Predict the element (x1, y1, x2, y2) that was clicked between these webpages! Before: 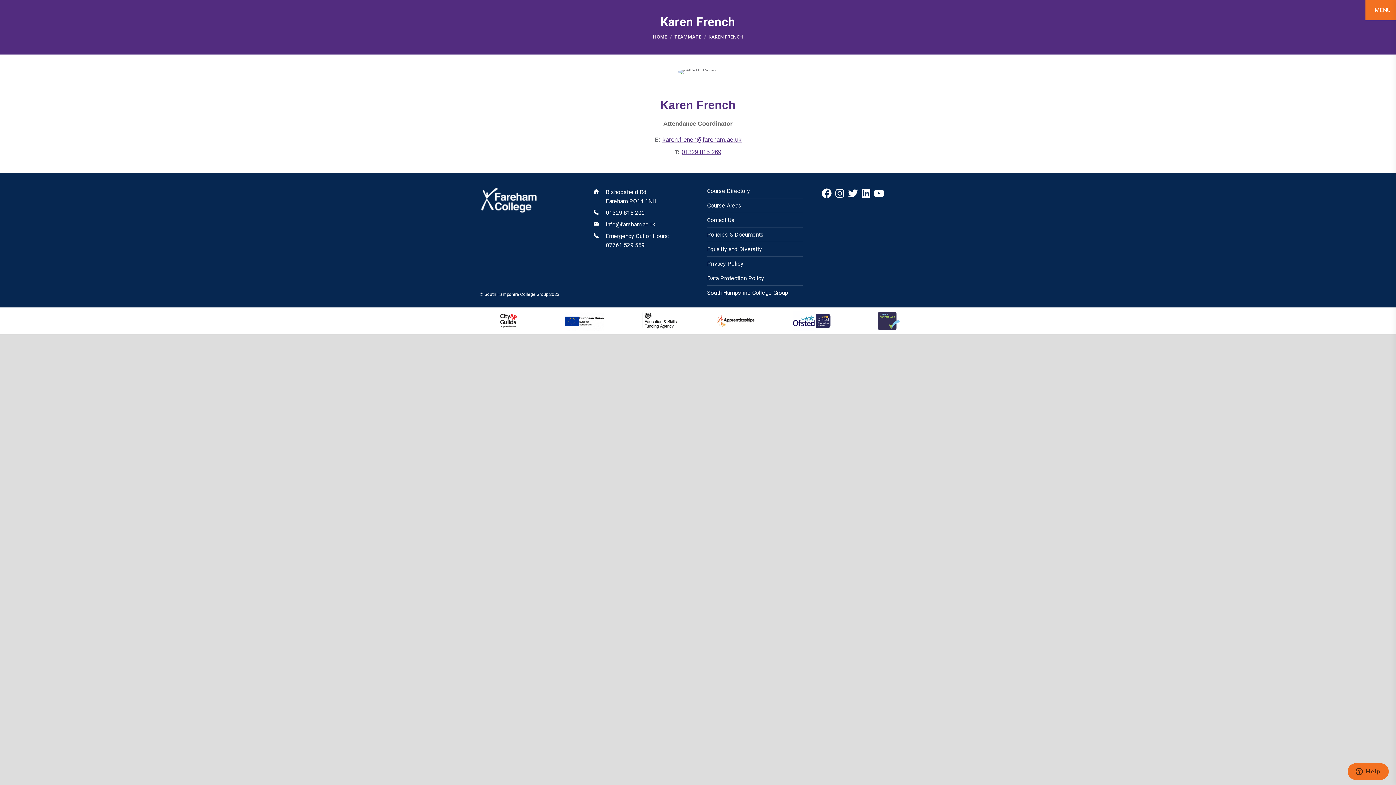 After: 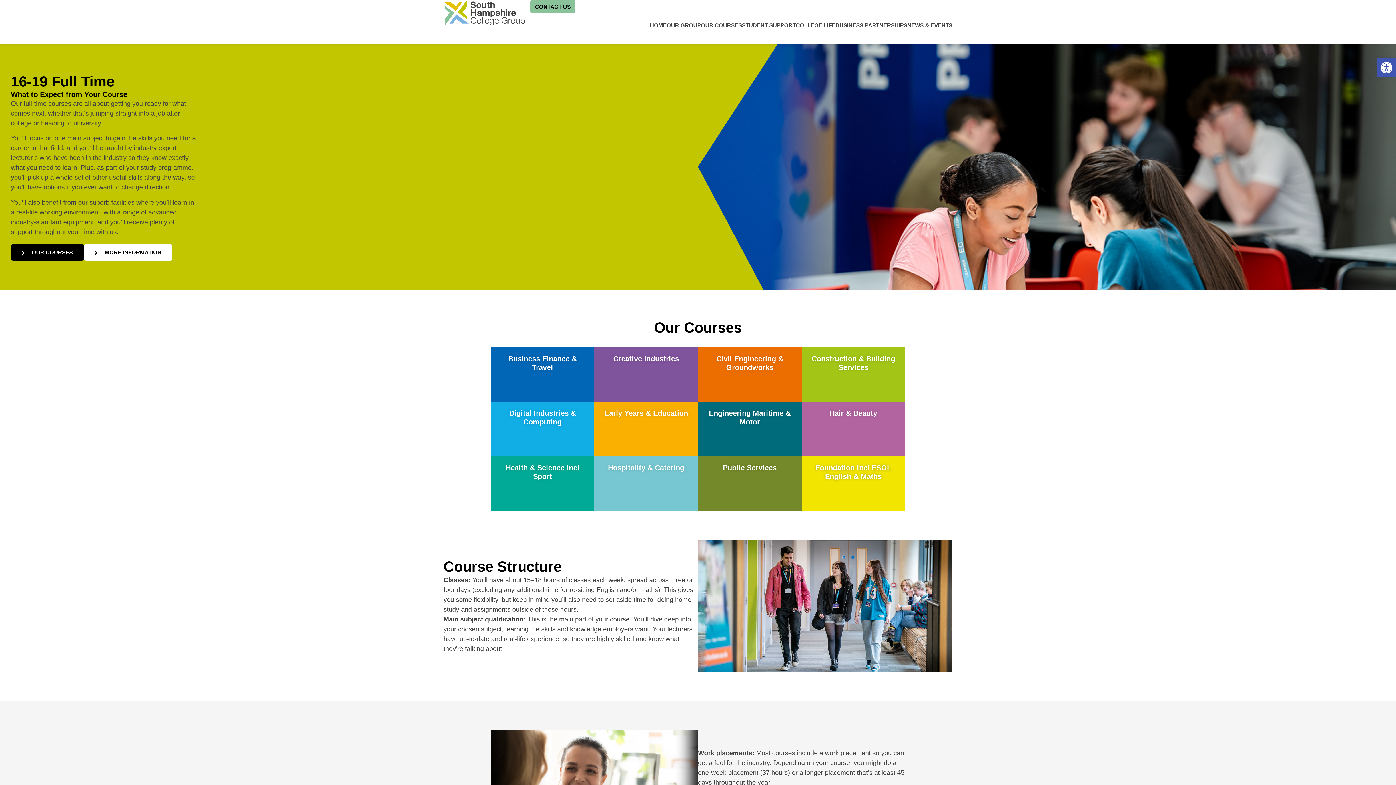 Action: bbox: (707, 202, 741, 209) label: Course Areas